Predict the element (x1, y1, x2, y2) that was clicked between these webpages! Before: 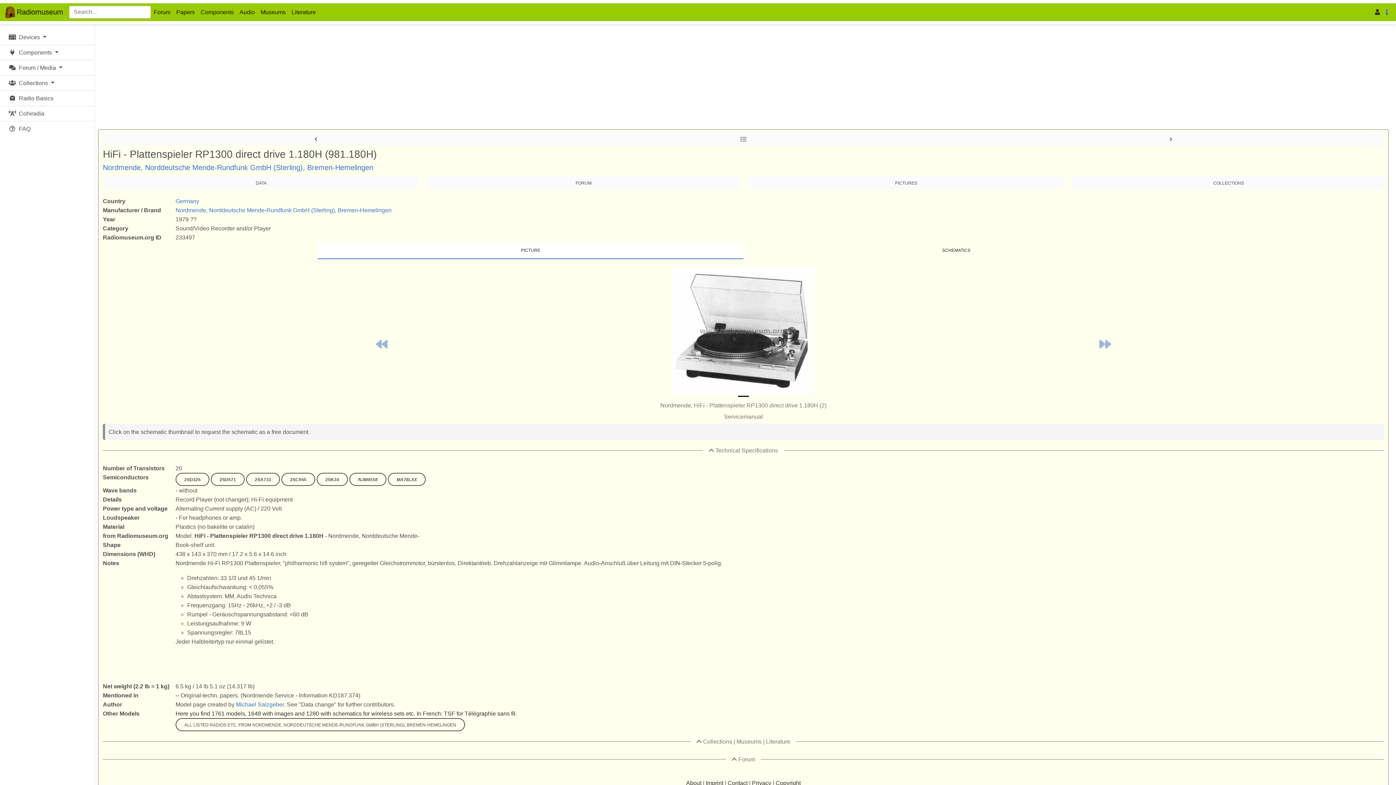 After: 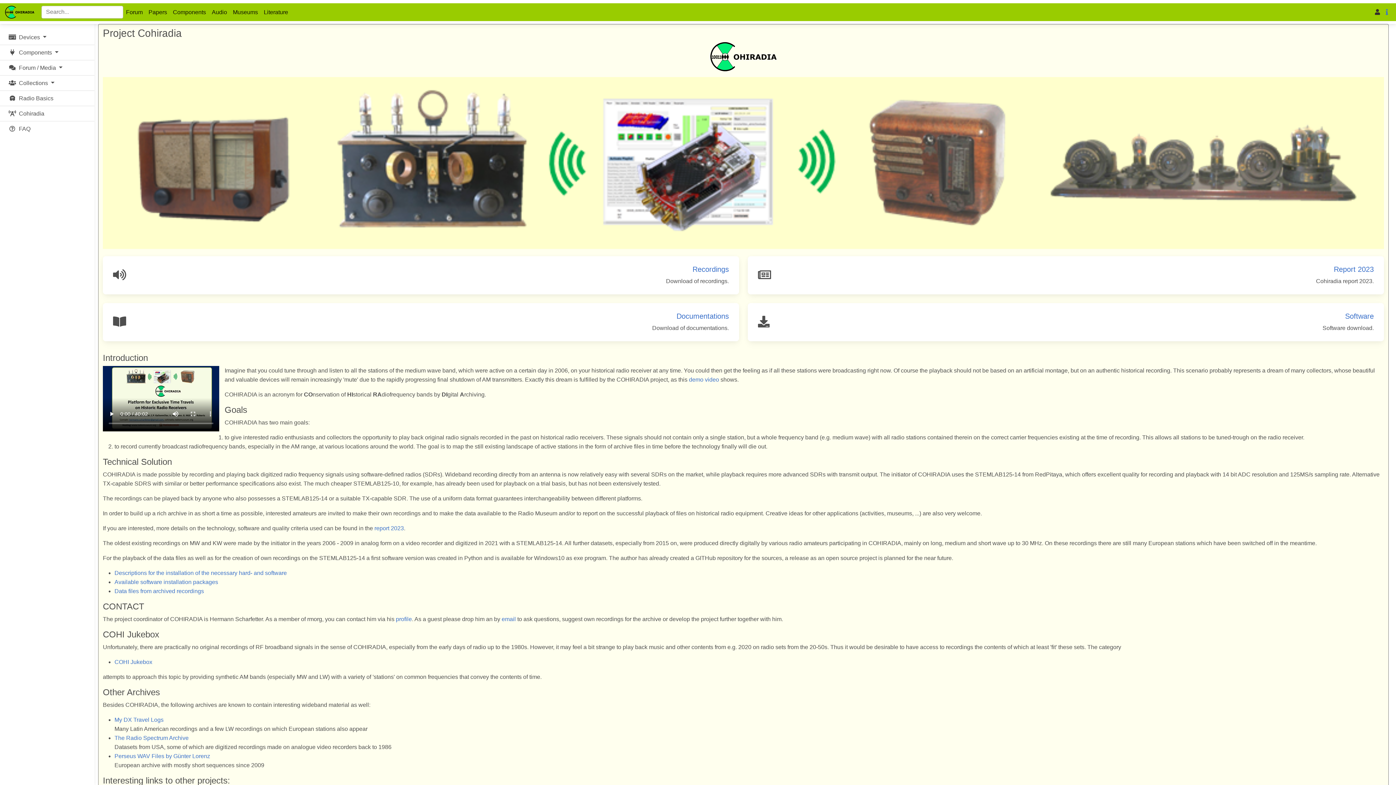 Action: bbox: (0, 106, 94, 121) label: Cohiradia